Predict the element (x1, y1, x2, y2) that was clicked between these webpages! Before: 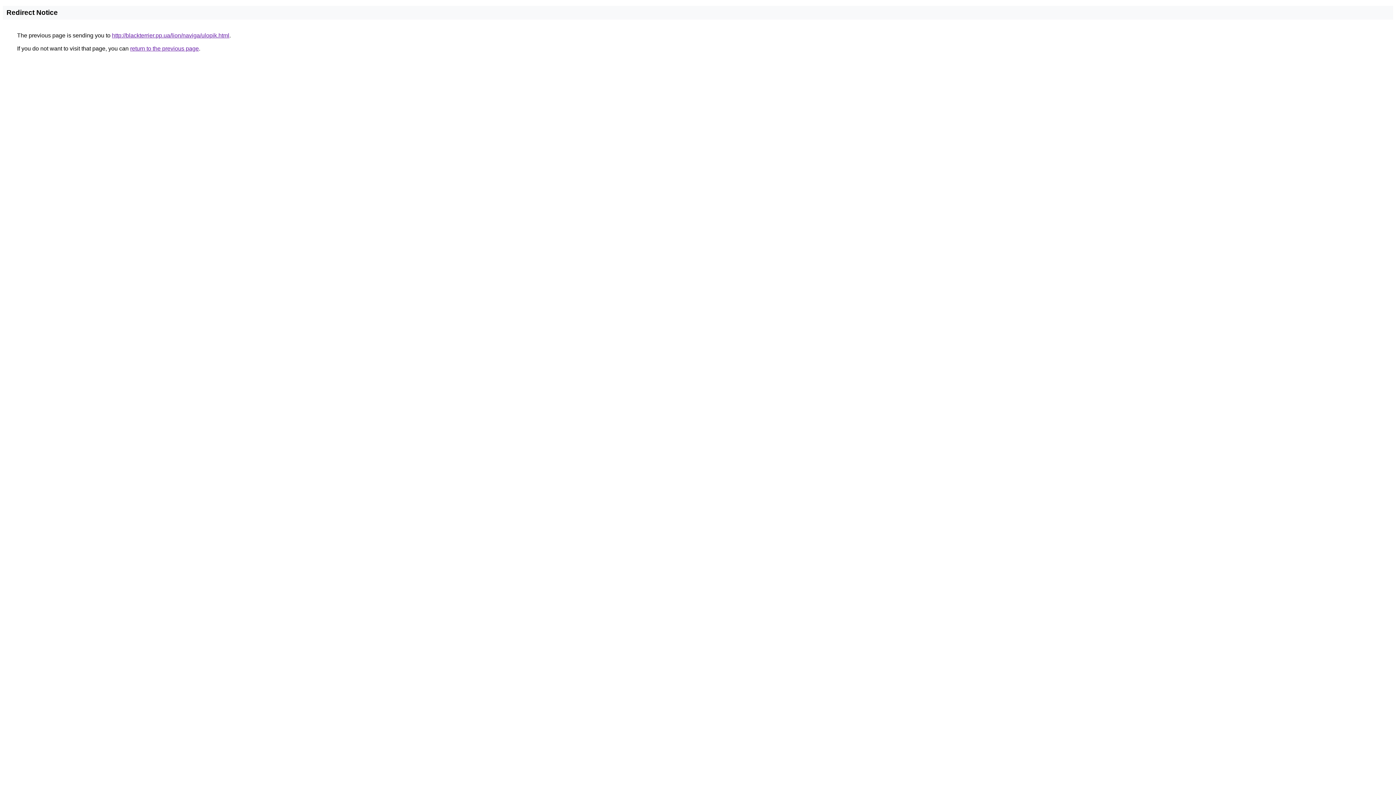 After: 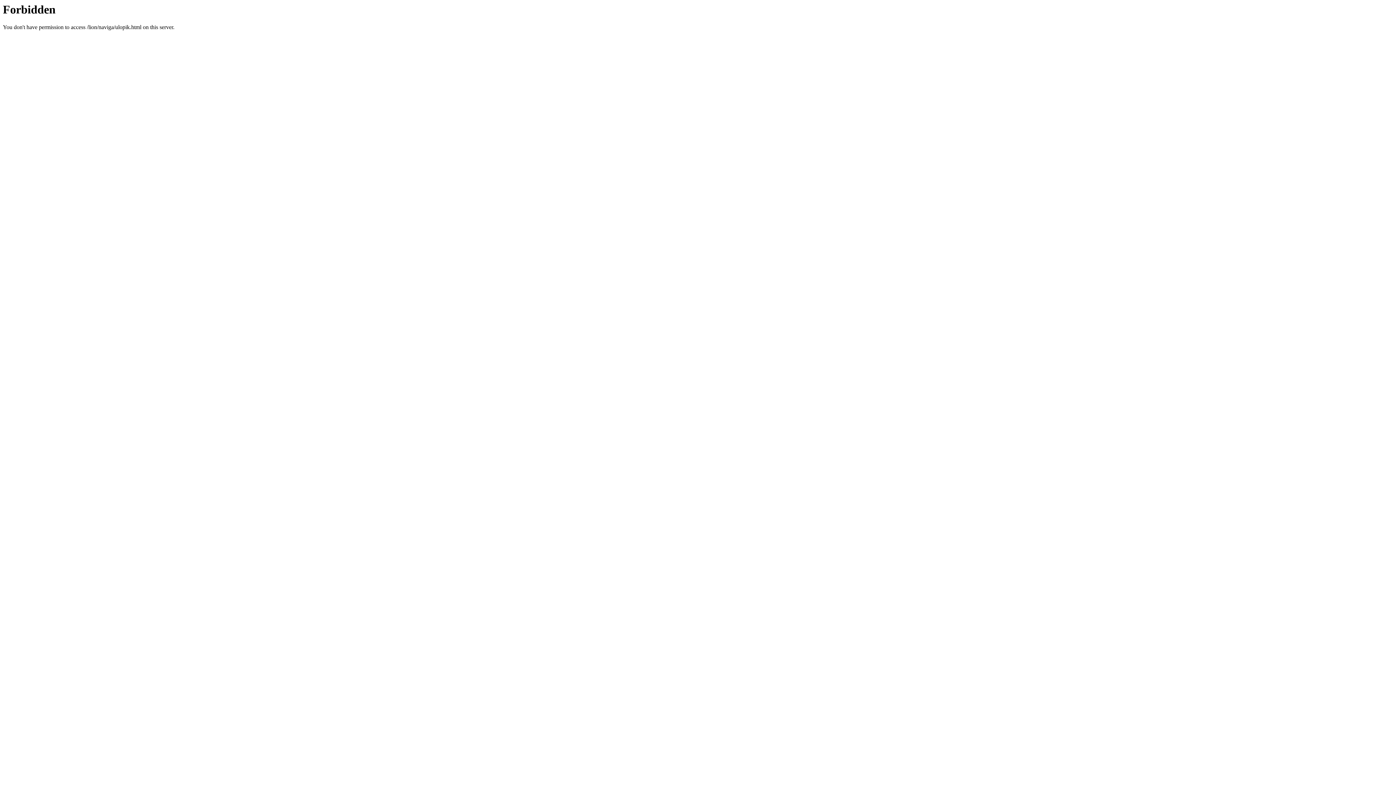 Action: label: http://blackterrier.pp.ua/lion/naviga/ulopik.html bbox: (112, 32, 229, 38)